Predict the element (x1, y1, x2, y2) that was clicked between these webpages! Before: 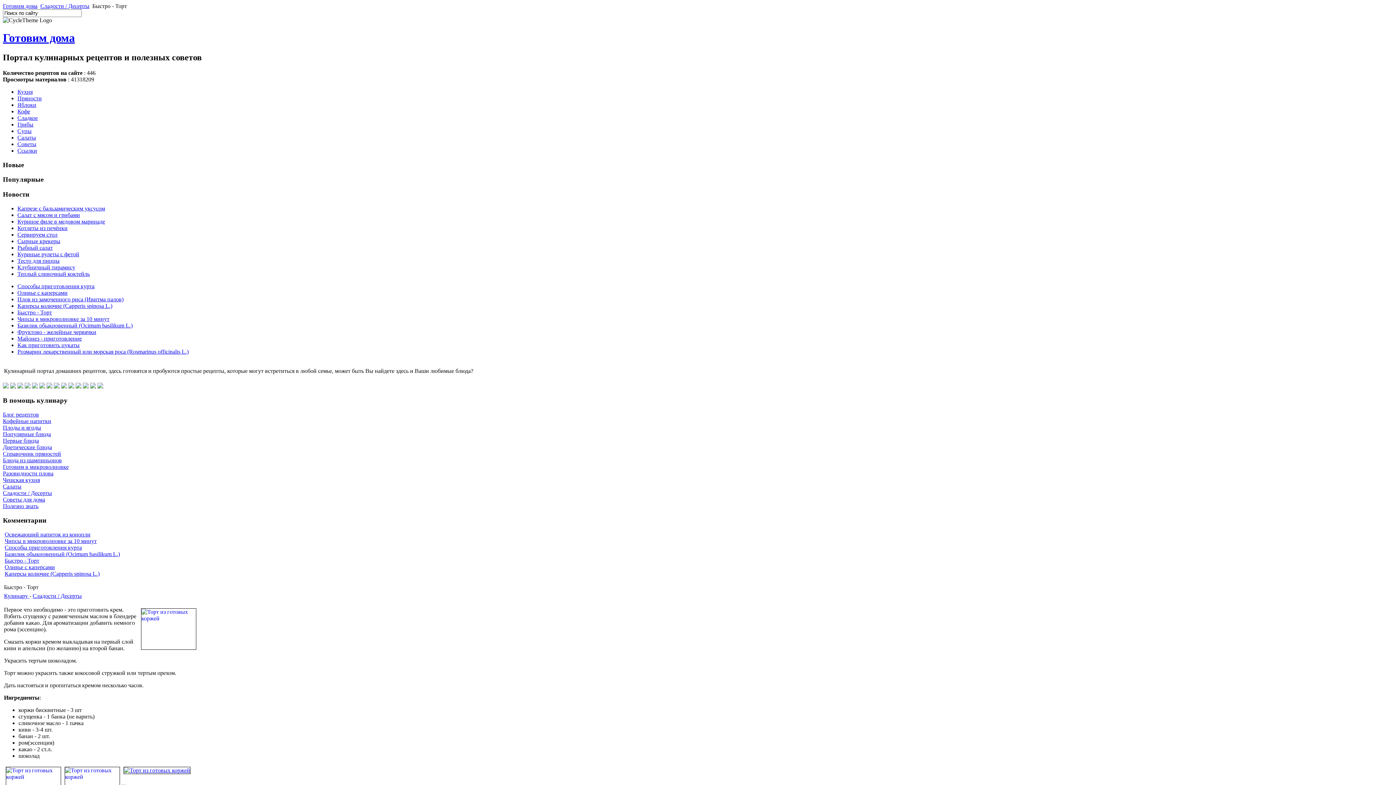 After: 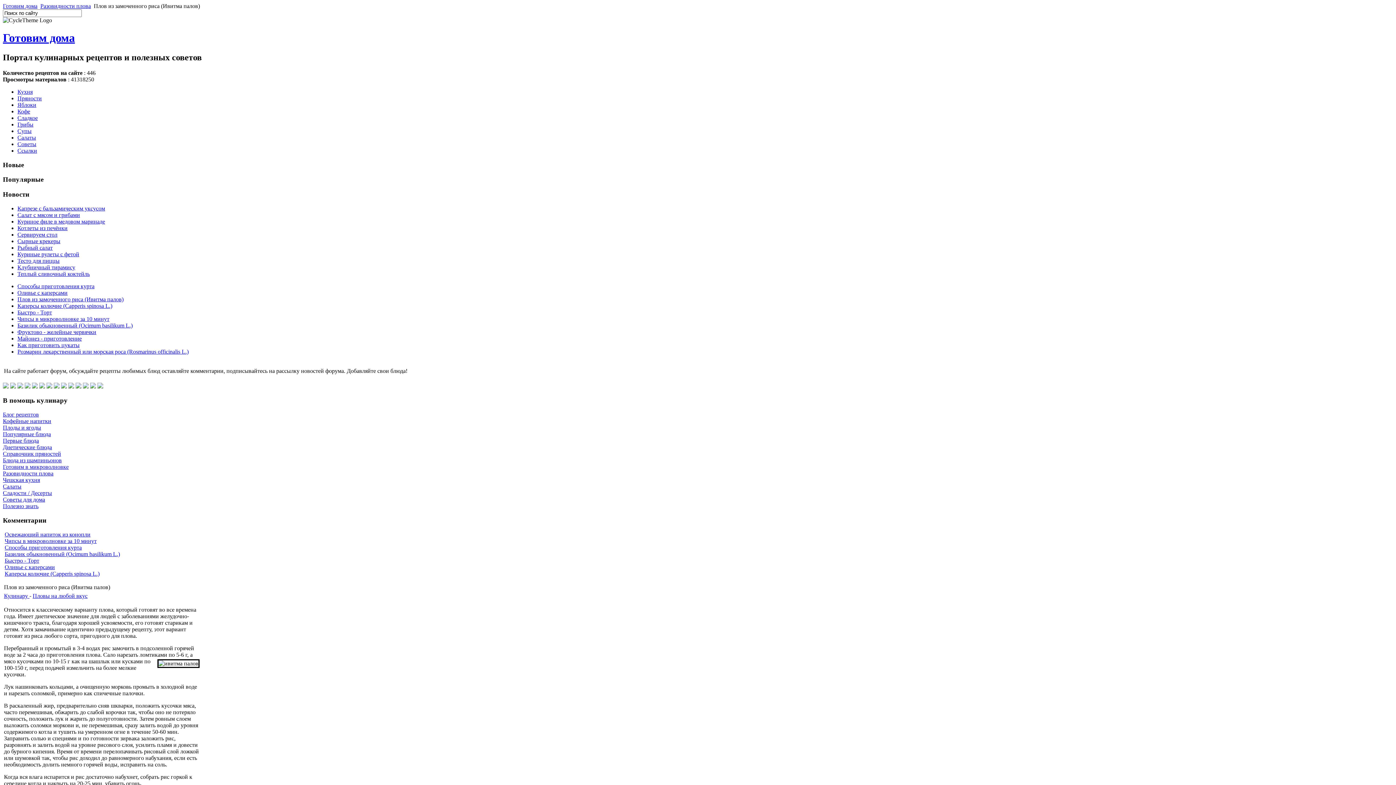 Action: label: Плов из замоченного риса (Ивитма палов) bbox: (17, 296, 123, 302)